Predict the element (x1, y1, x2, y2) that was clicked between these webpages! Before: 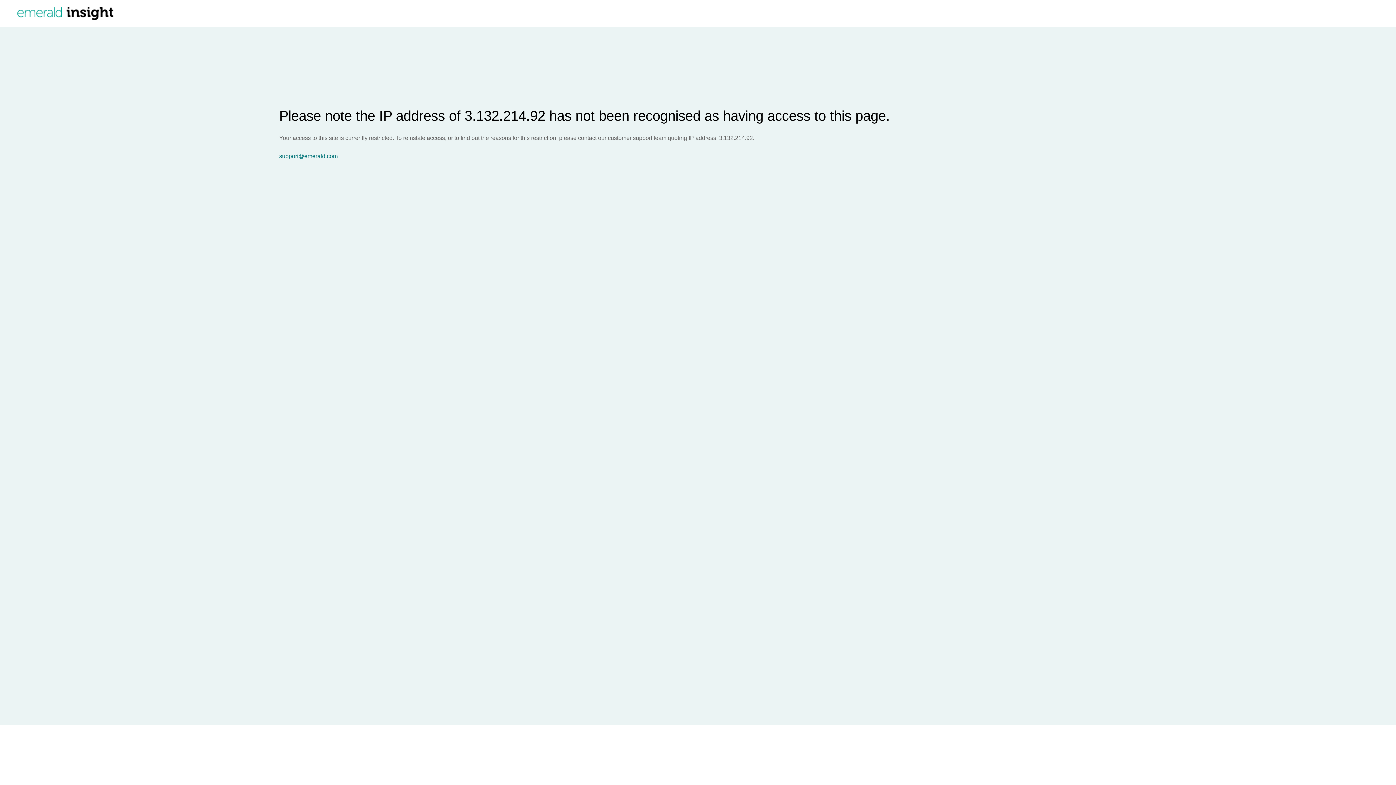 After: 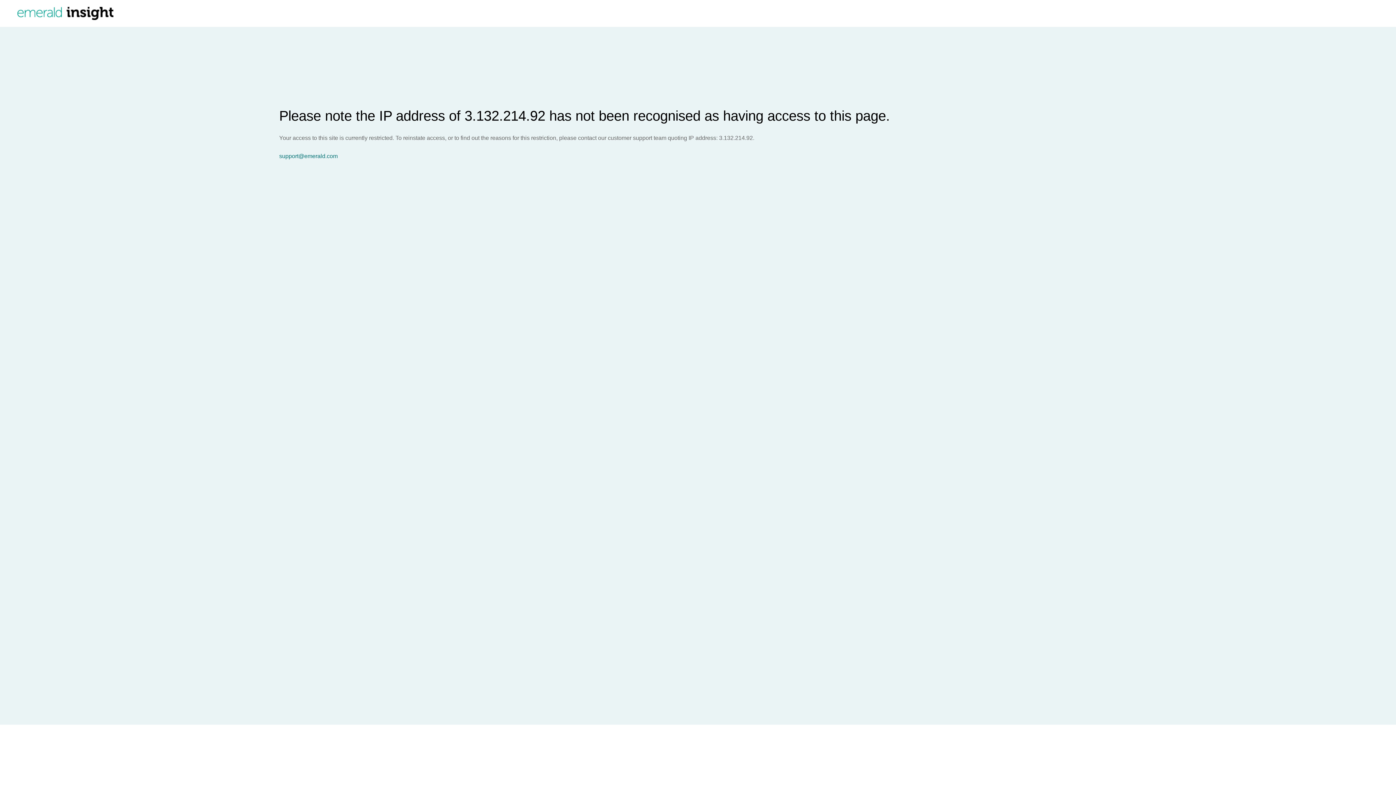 Action: label: support@emerald.com bbox: (279, 153, 1396, 159)